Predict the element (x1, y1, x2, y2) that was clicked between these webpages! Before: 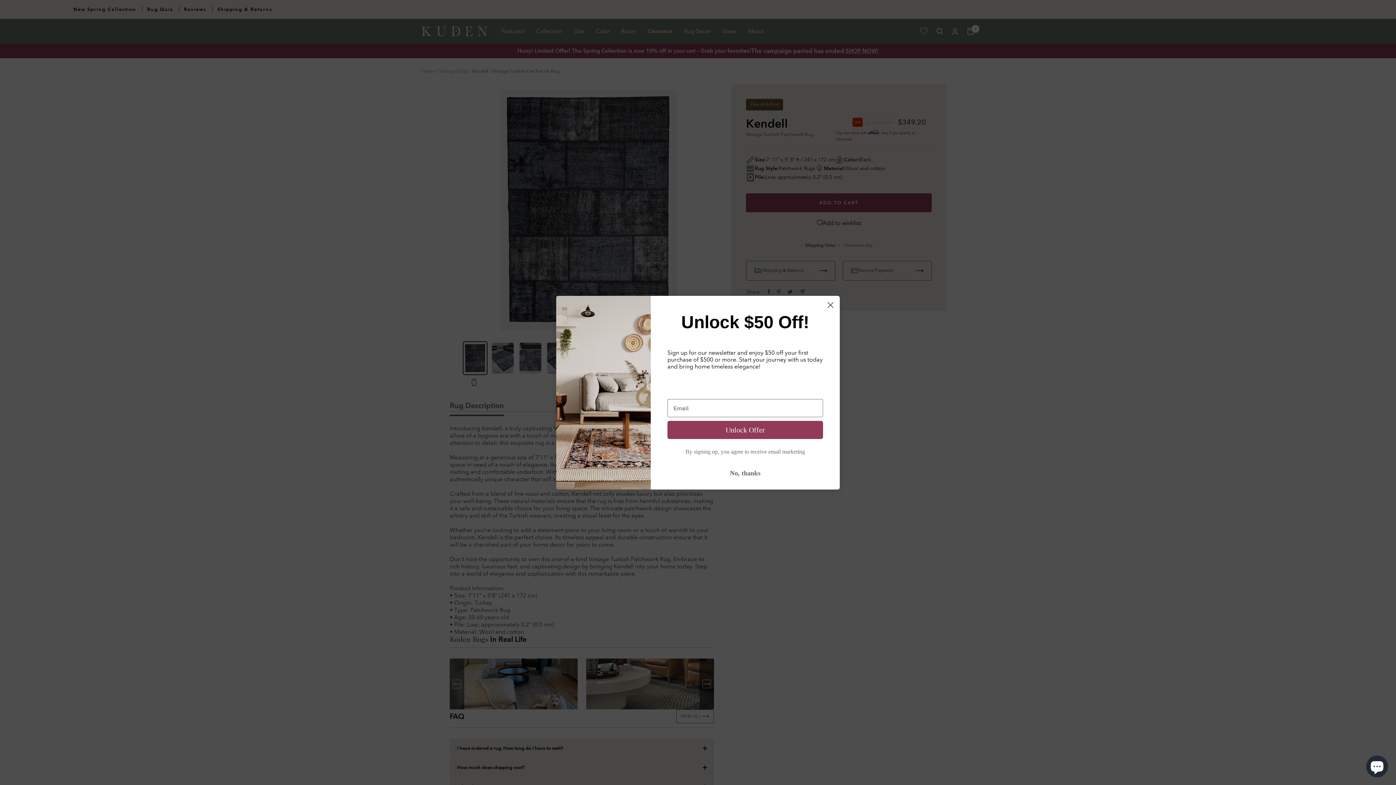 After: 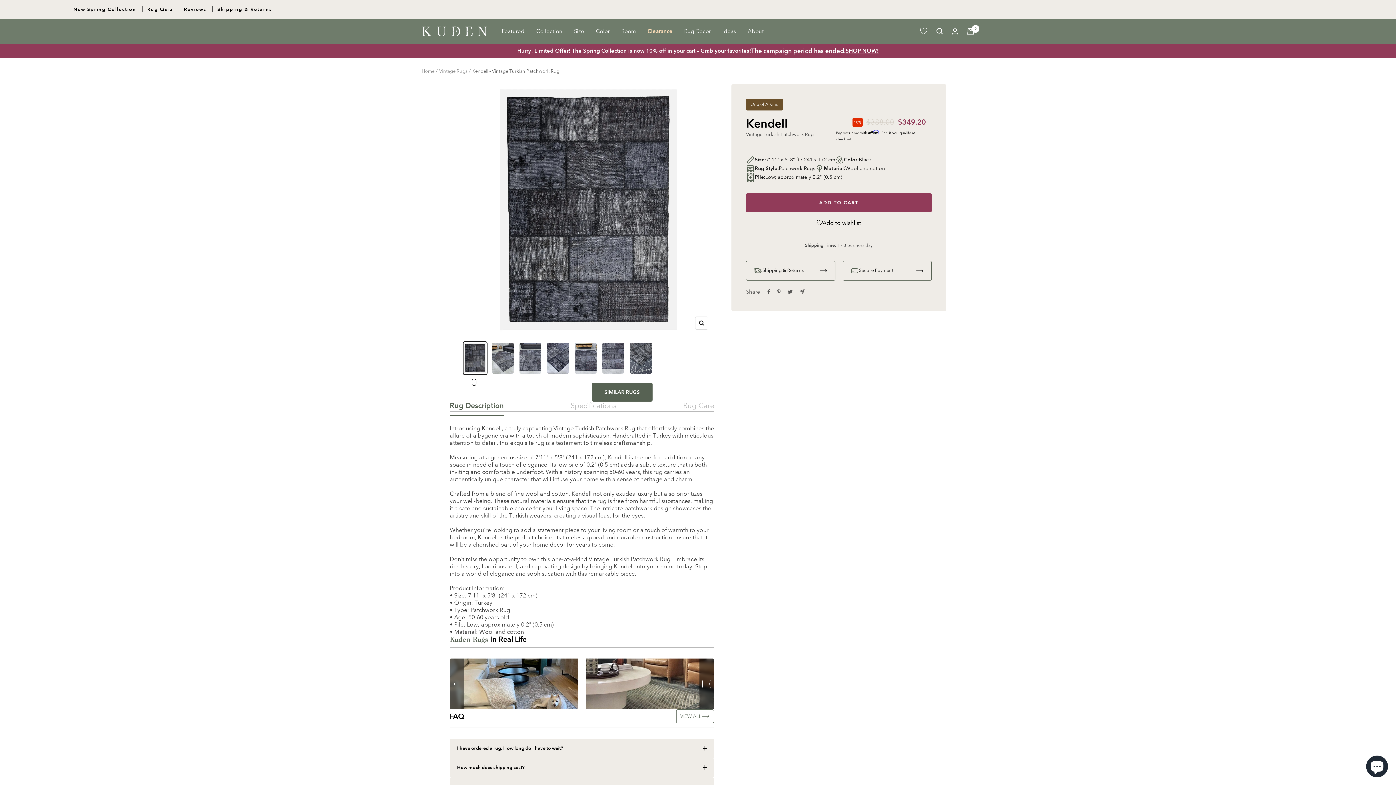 Action: bbox: (824, 298, 837, 311) label: Close dialog